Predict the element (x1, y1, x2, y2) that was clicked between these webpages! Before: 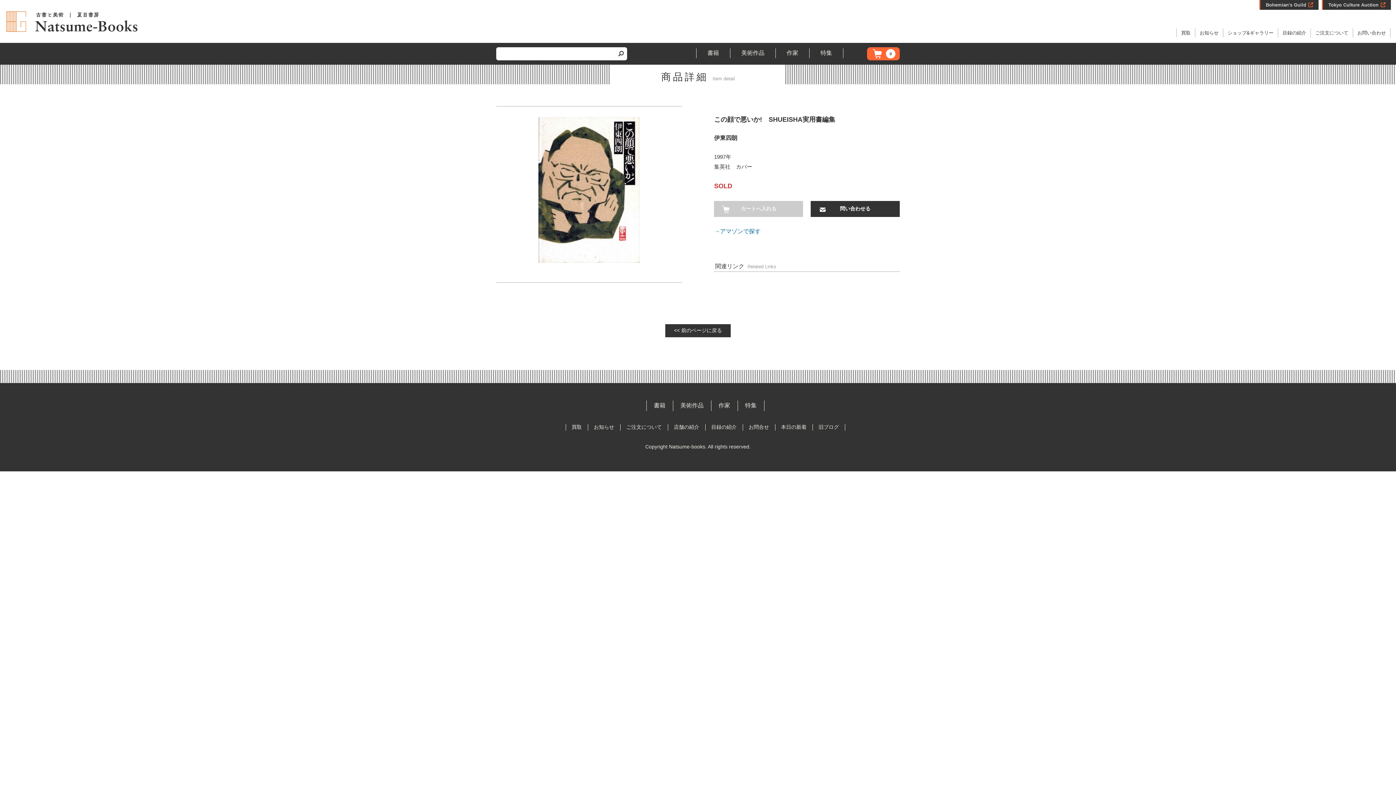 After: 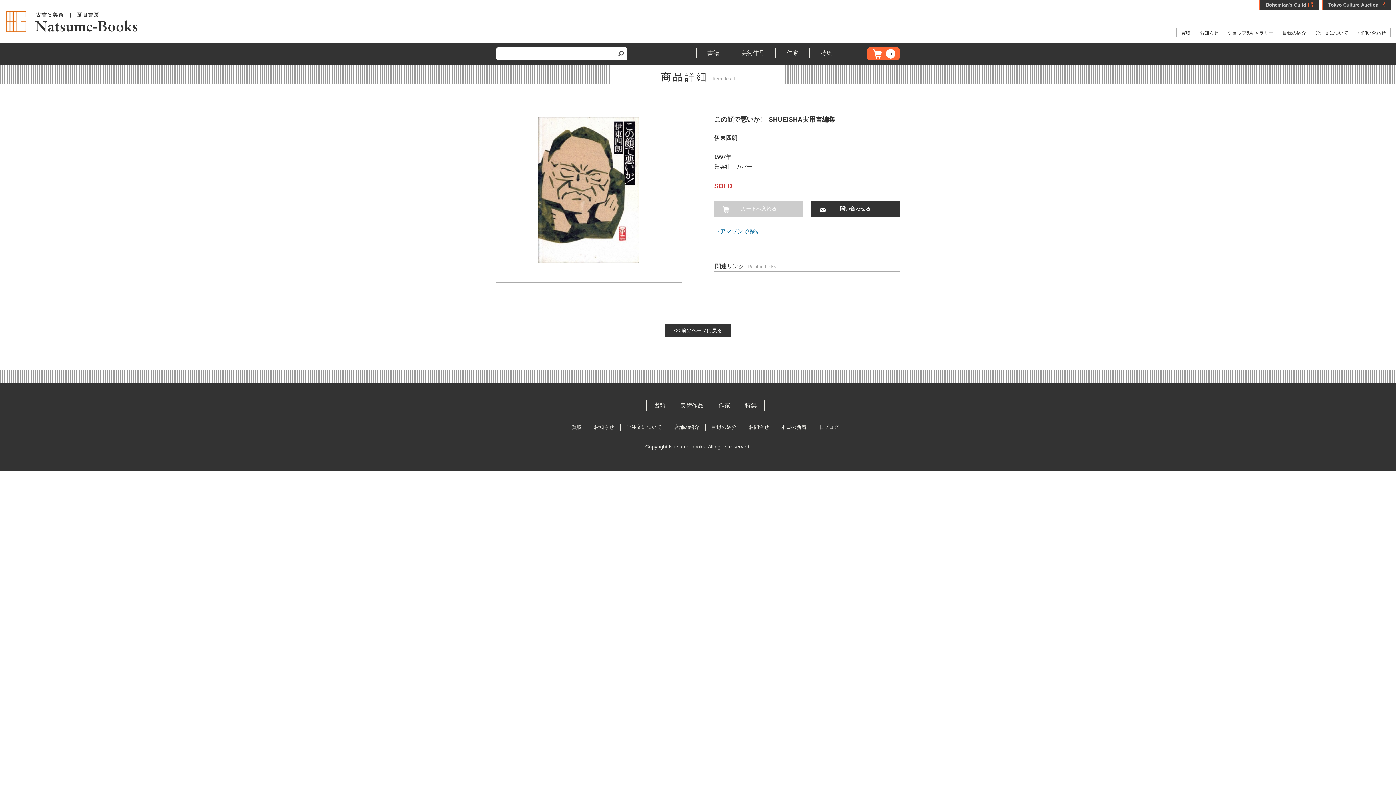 Action: label: Bohemian's Guild bbox: (1259, 0, 1318, 9)